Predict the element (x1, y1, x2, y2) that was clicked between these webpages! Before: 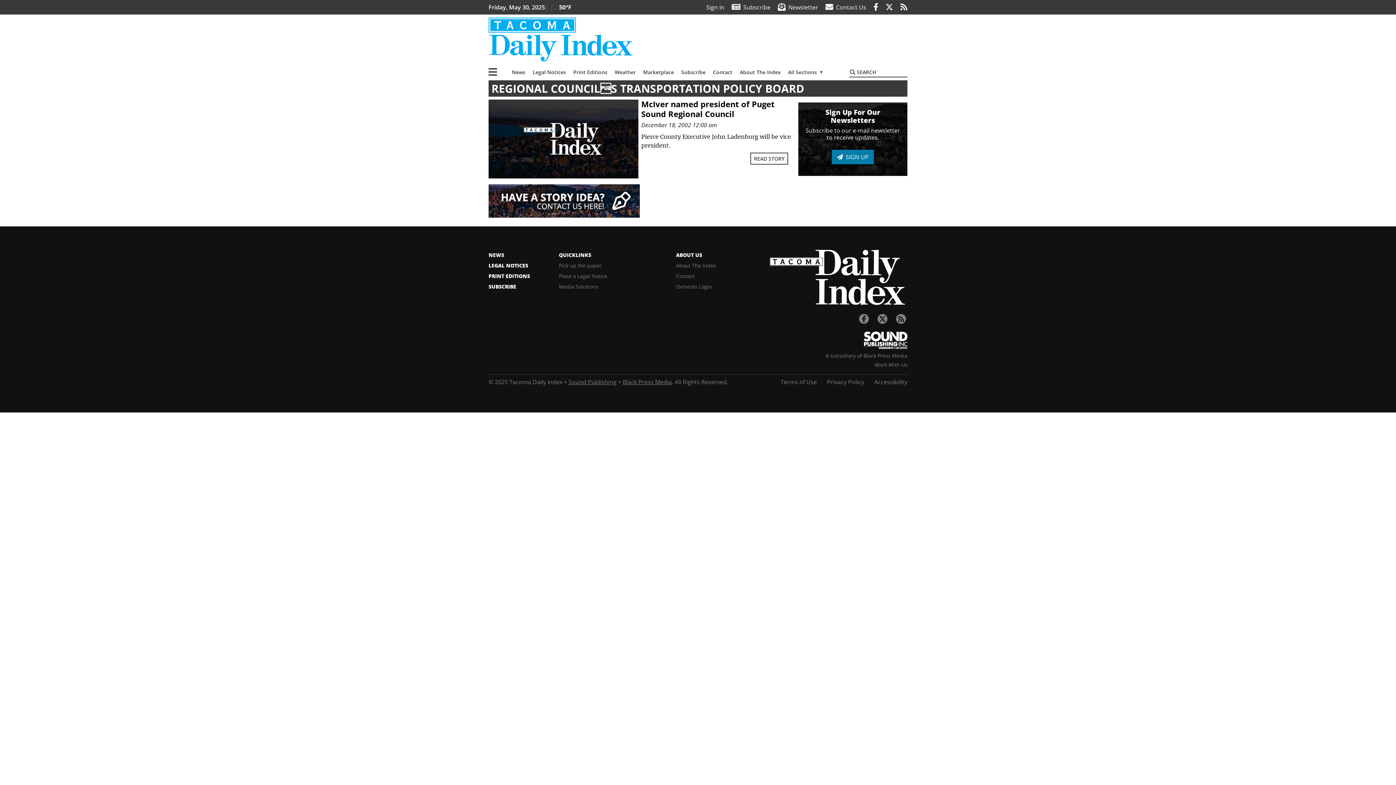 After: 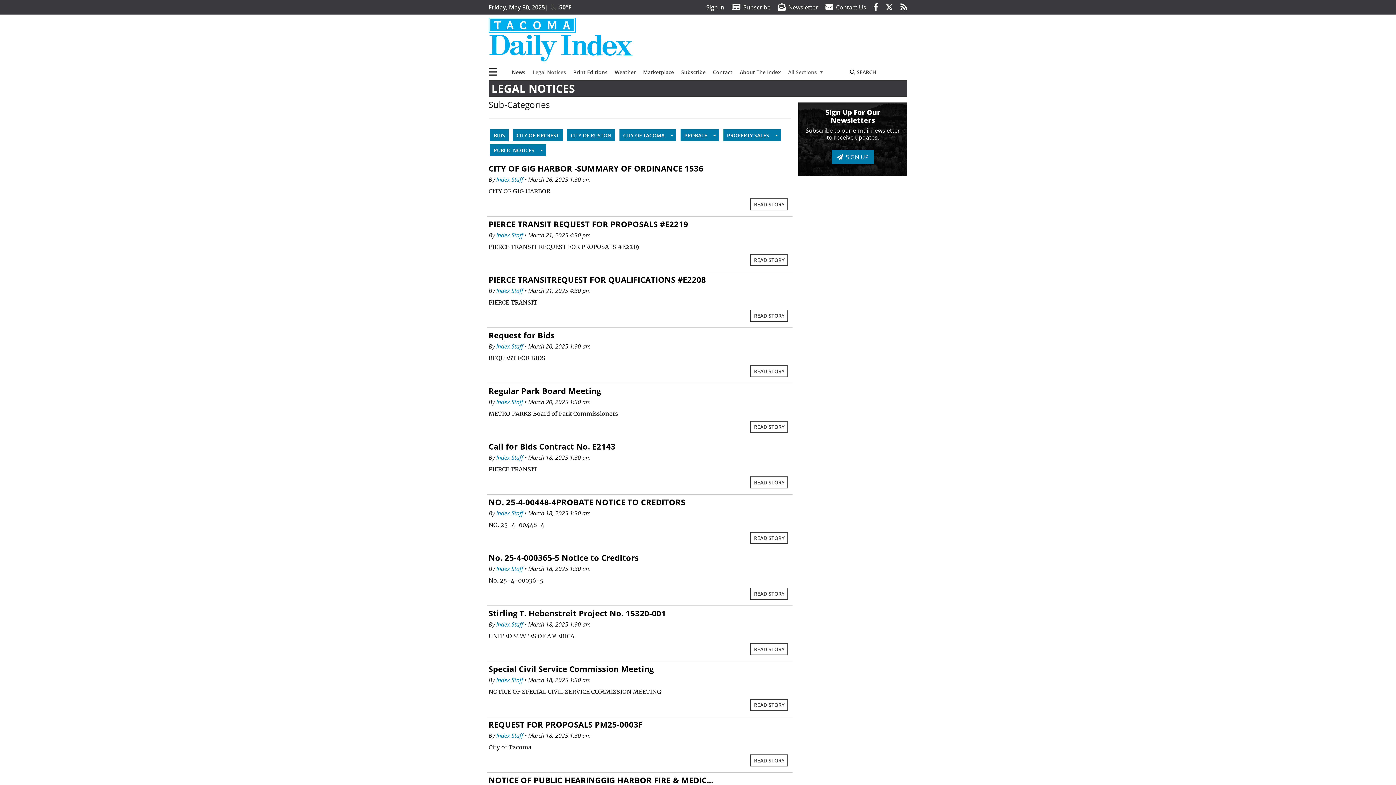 Action: label: Legal Notices bbox: (529, 65, 569, 79)